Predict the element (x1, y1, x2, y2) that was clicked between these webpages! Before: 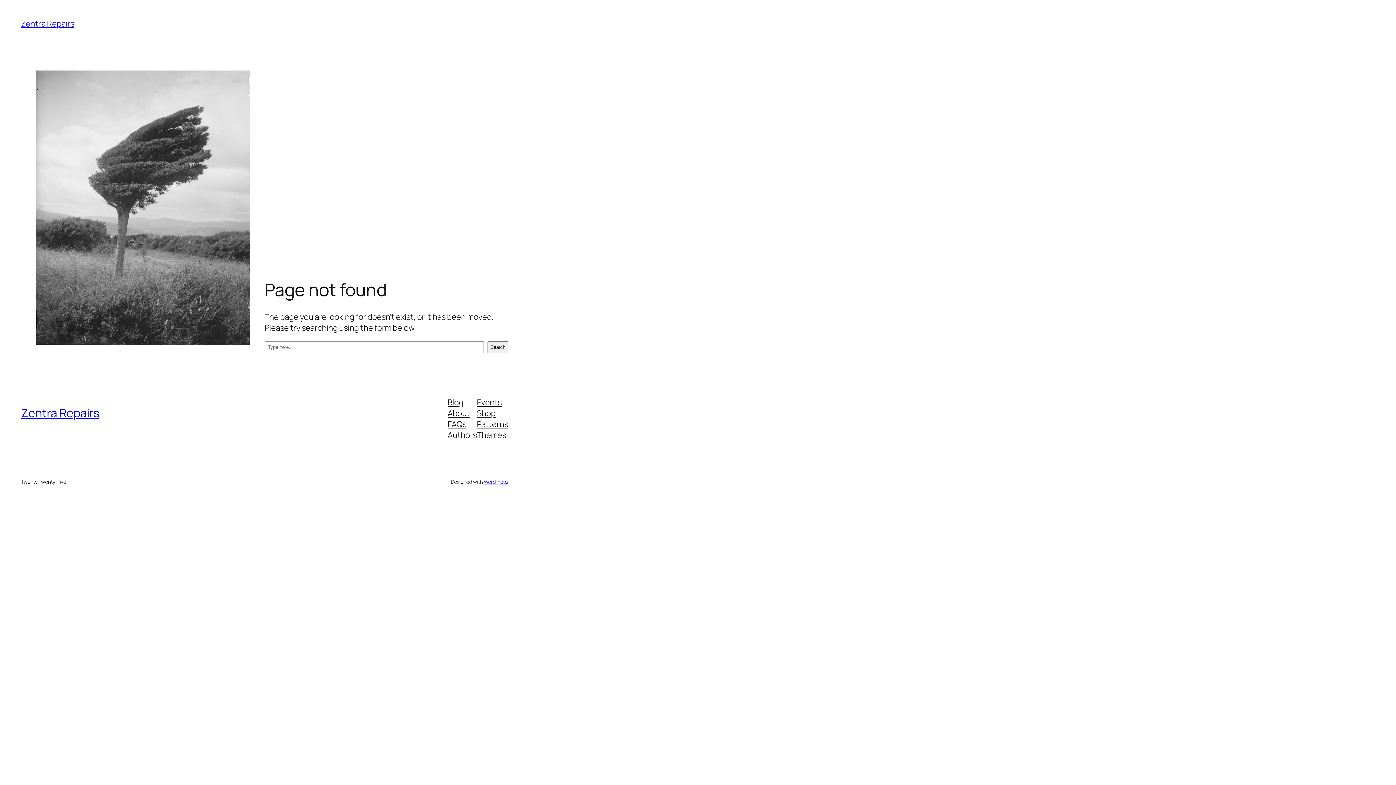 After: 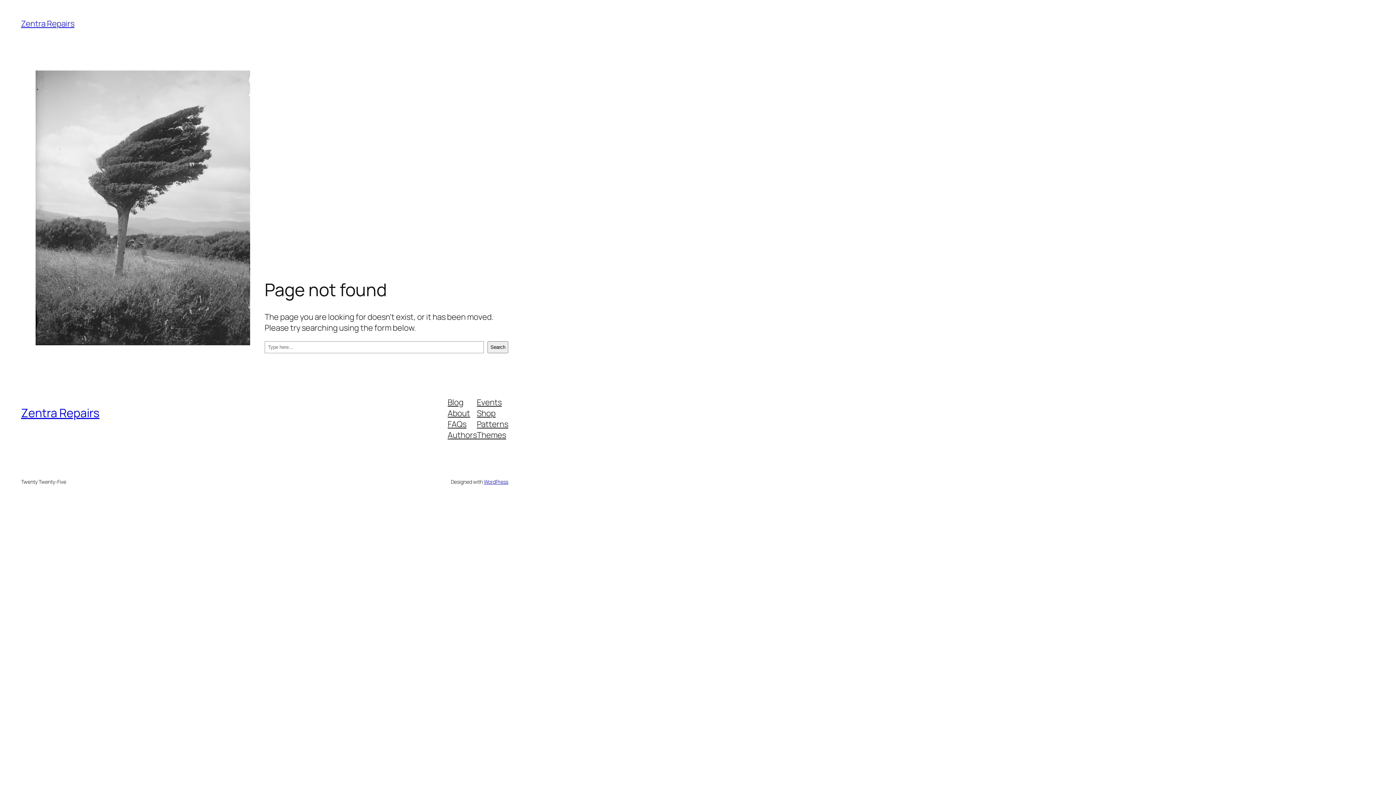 Action: bbox: (447, 418, 466, 429) label: FAQs